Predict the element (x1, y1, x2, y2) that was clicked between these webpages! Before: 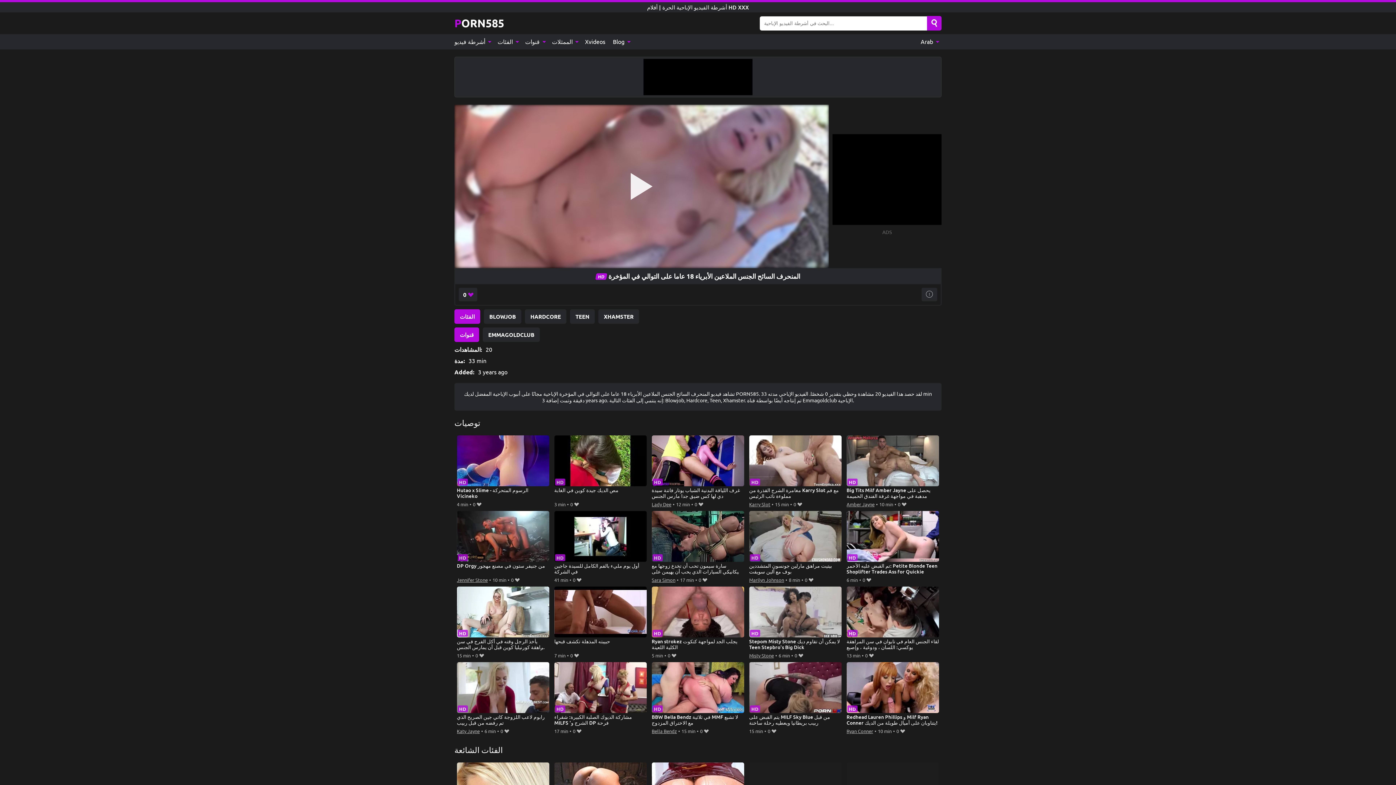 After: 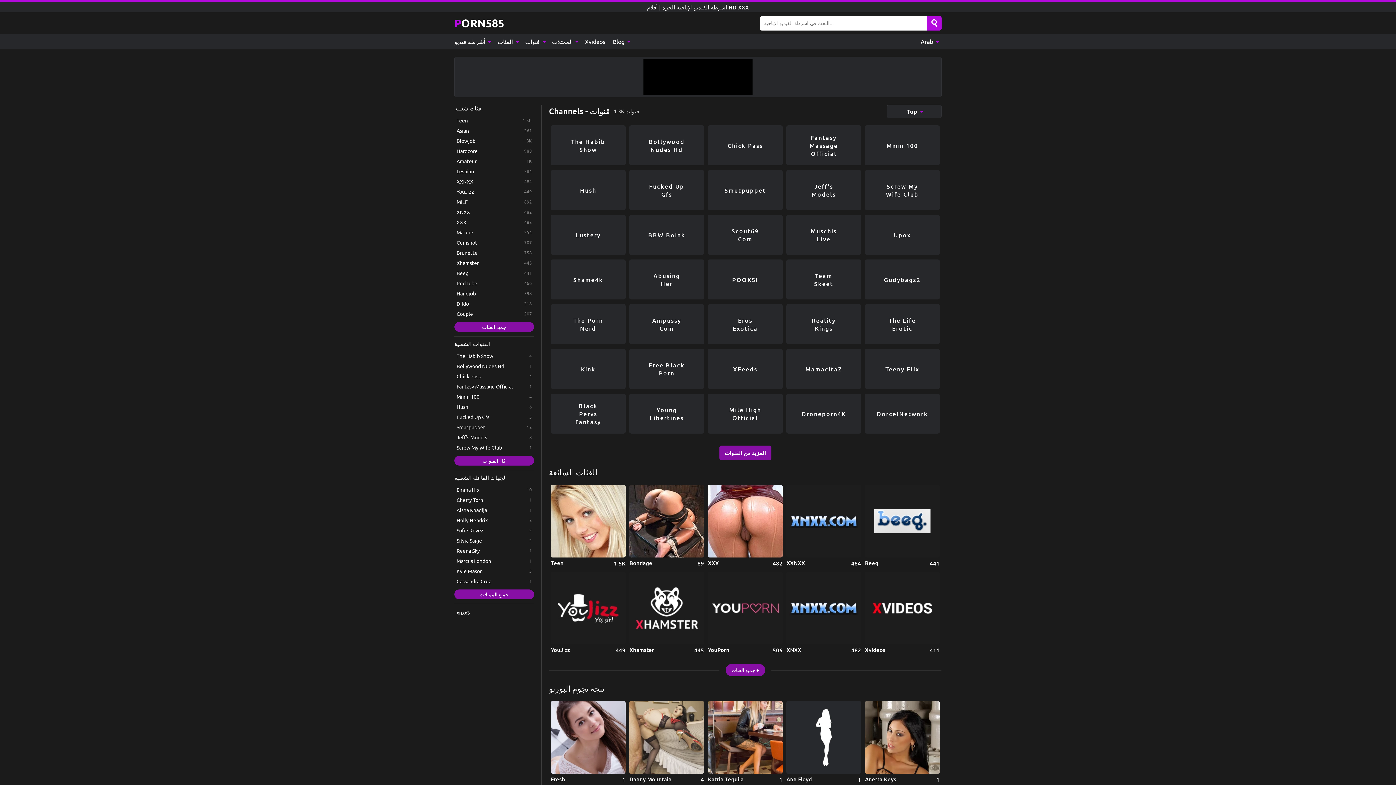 Action: label: قنوات  bbox: (521, 34, 548, 49)